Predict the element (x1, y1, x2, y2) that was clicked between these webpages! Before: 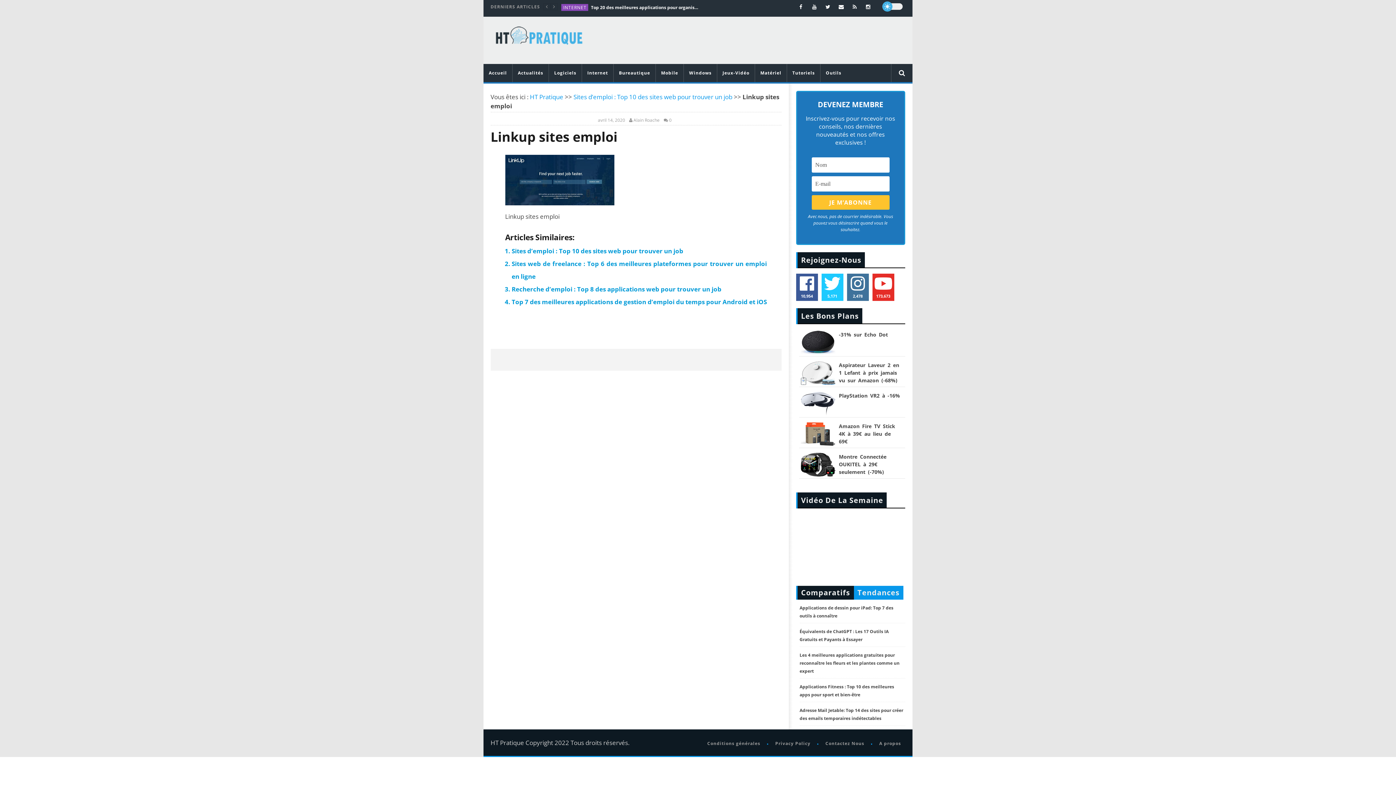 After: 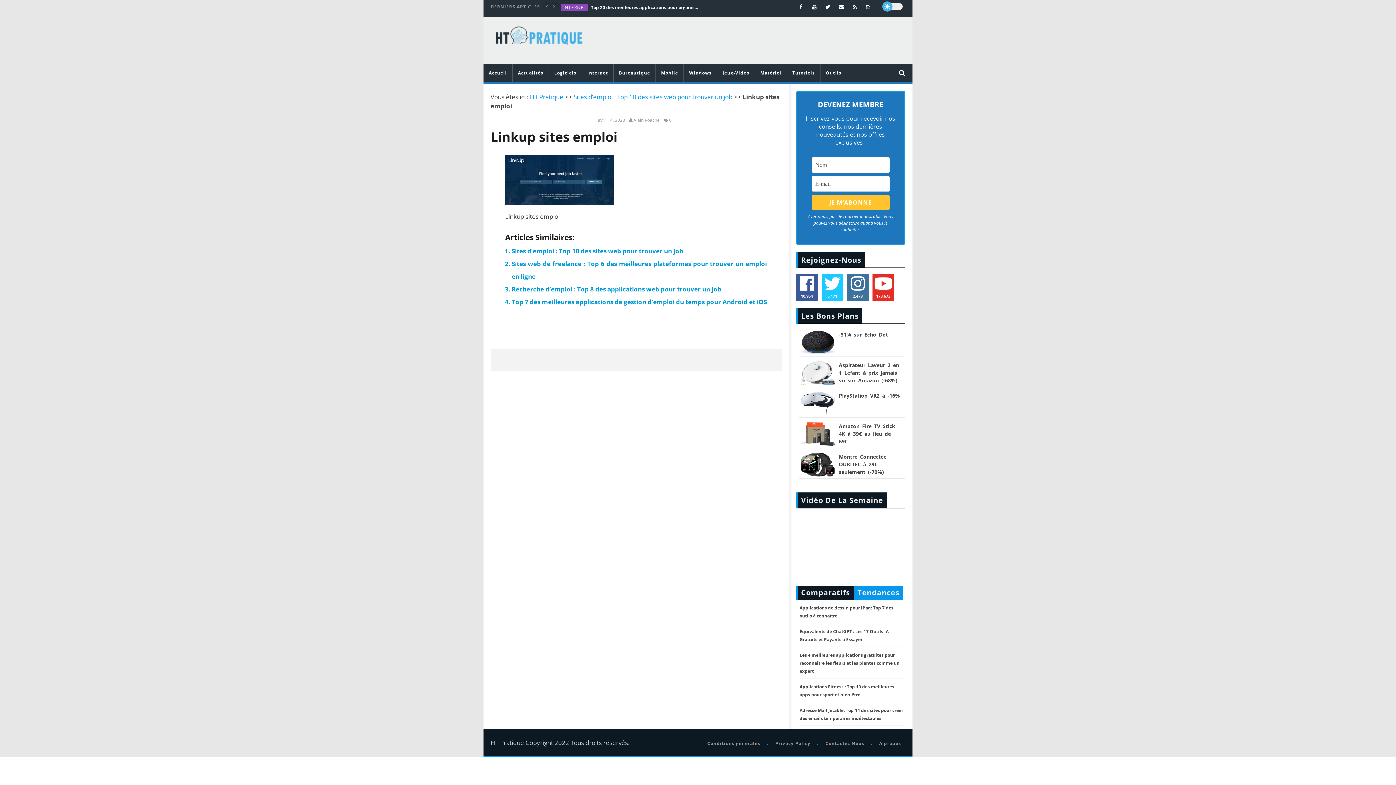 Action: label: PlayStation VR2 à -16% bbox: (839, 392, 900, 399)